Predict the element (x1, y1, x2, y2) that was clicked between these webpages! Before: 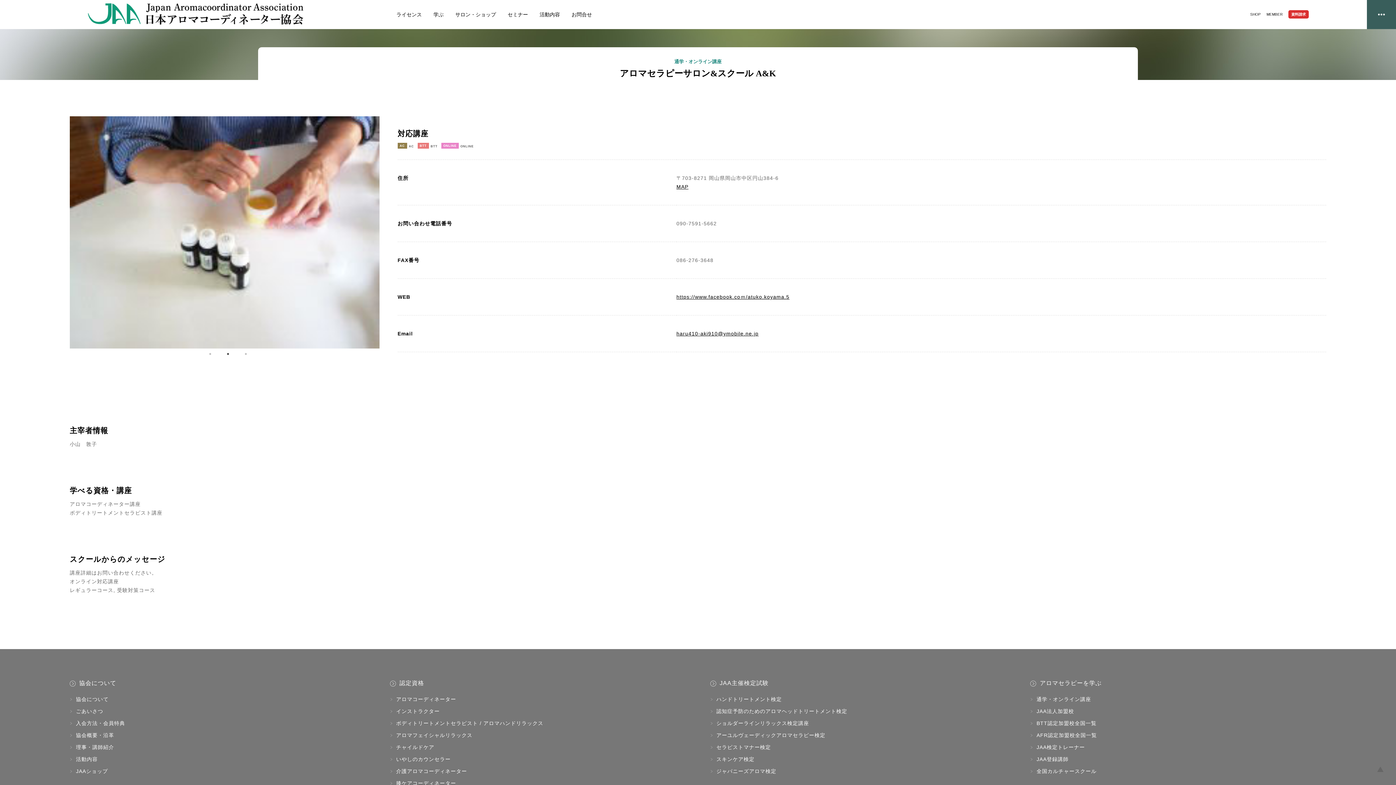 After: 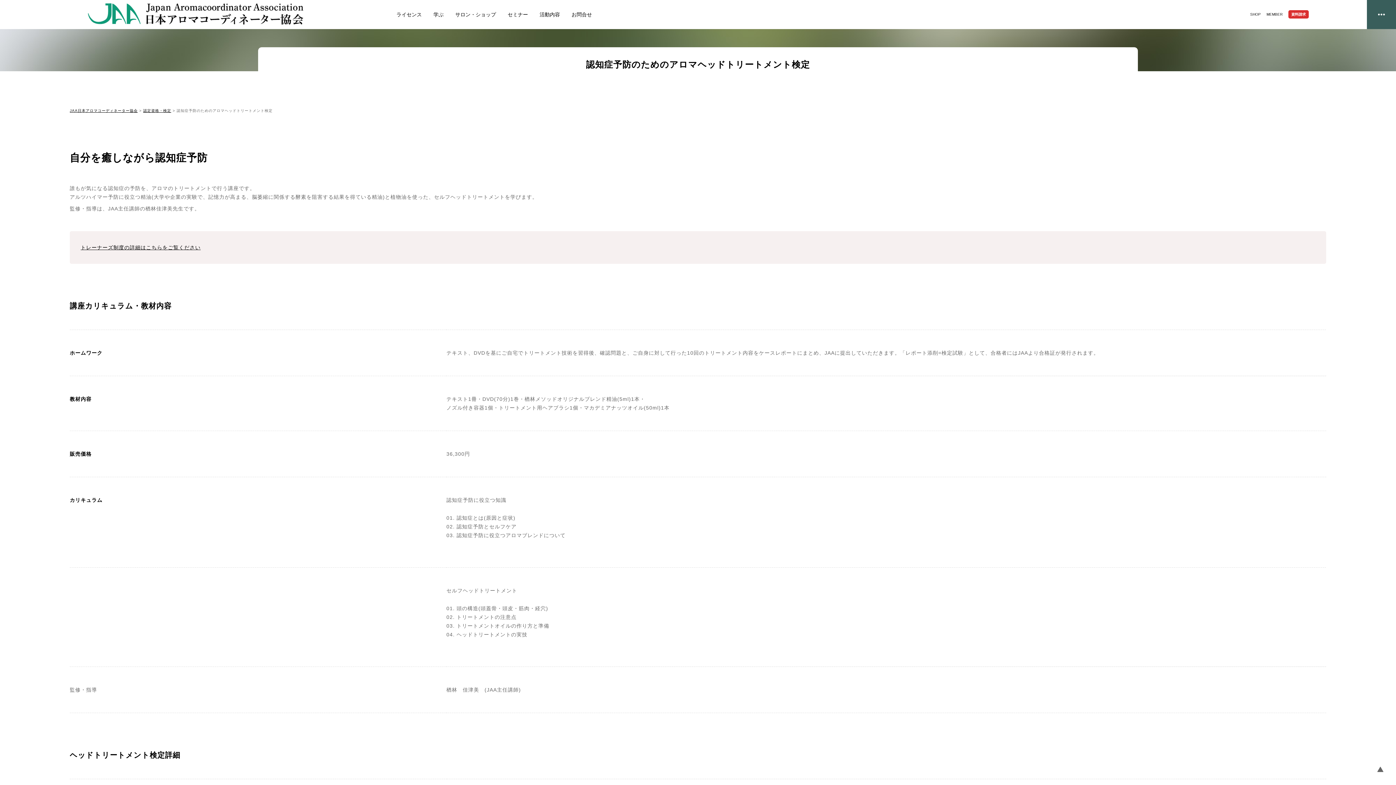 Action: bbox: (716, 705, 1006, 717) label: 認知症予防のためのアロマヘッドトリートメント検定